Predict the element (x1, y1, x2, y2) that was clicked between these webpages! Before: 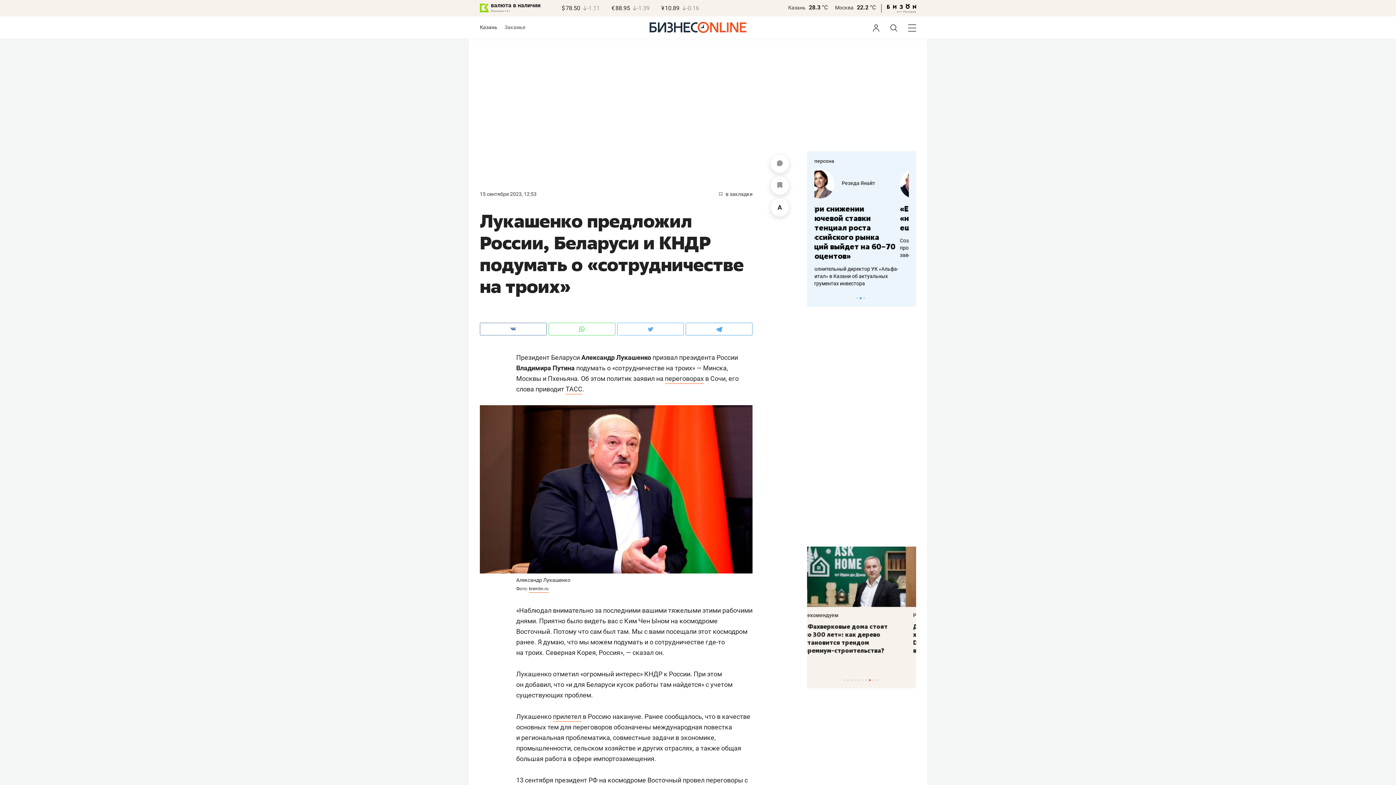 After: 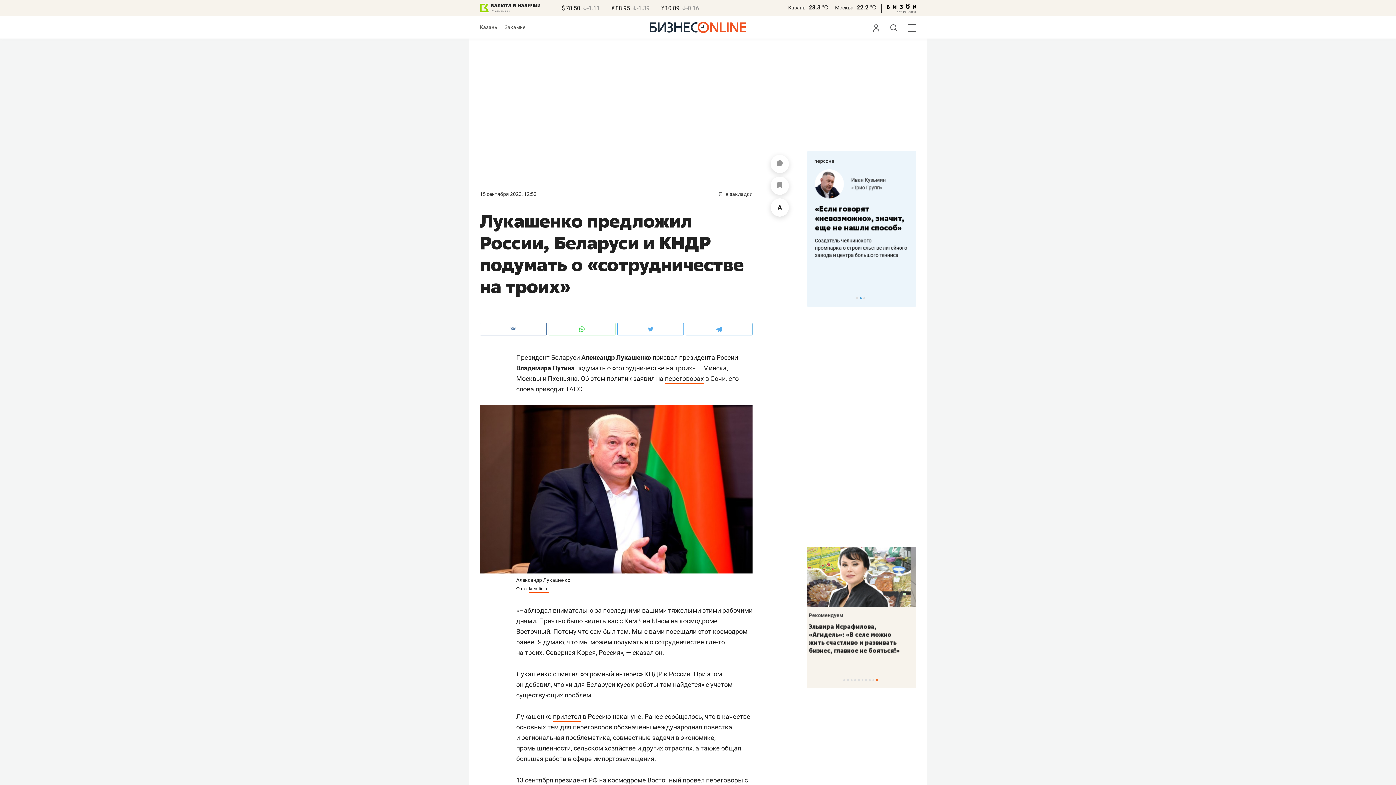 Action: label: Казань bbox: (788, 4, 805, 10)